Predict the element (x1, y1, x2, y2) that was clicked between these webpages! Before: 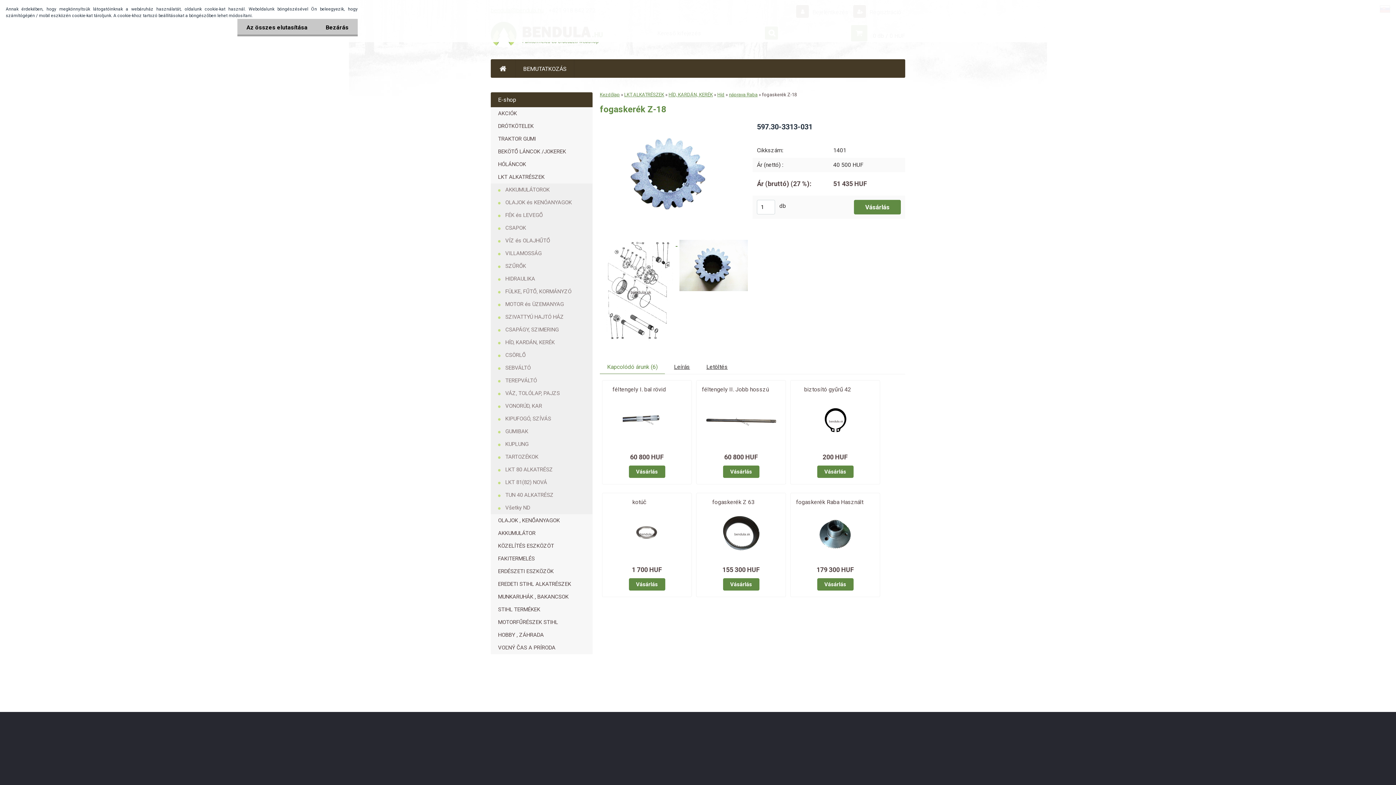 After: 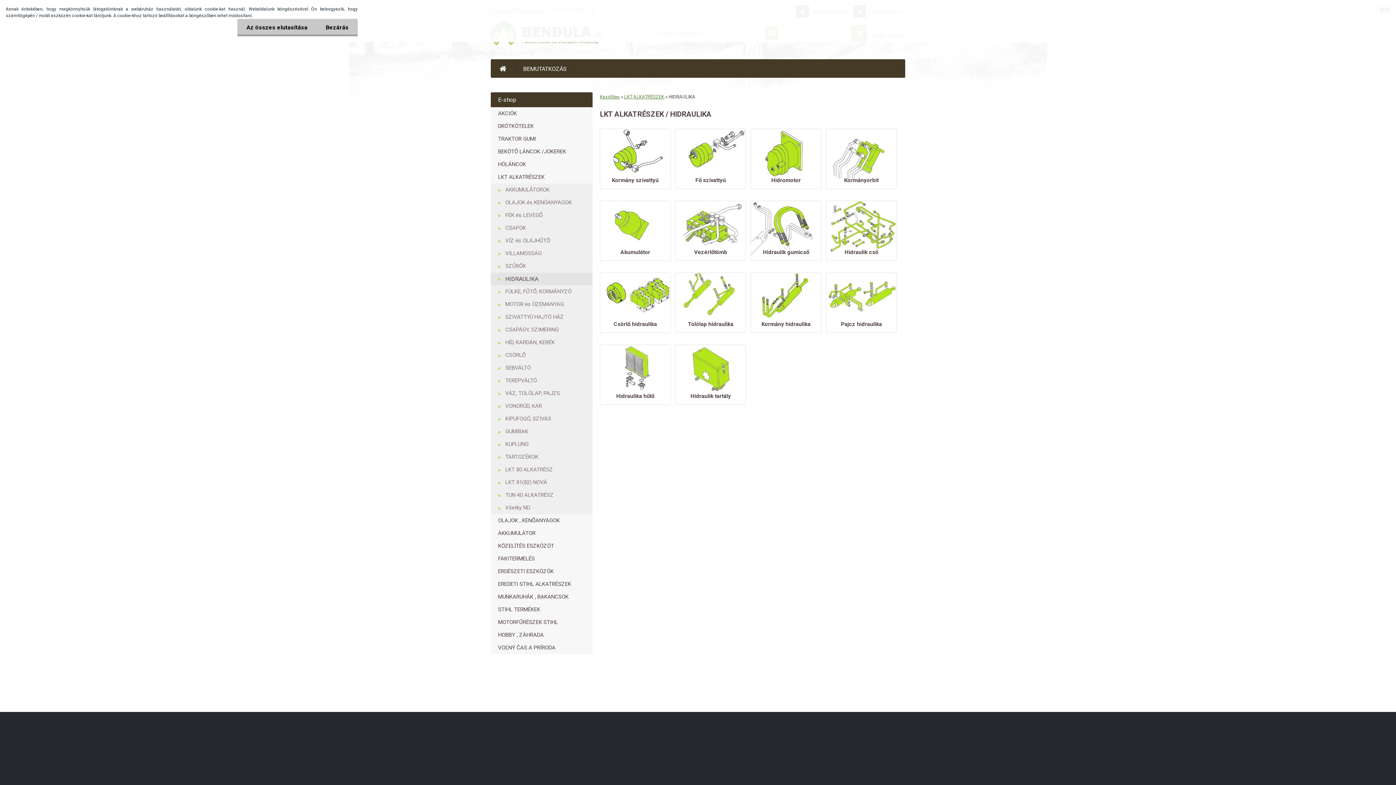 Action: bbox: (490, 272, 592, 285) label: HIDRAULIKA